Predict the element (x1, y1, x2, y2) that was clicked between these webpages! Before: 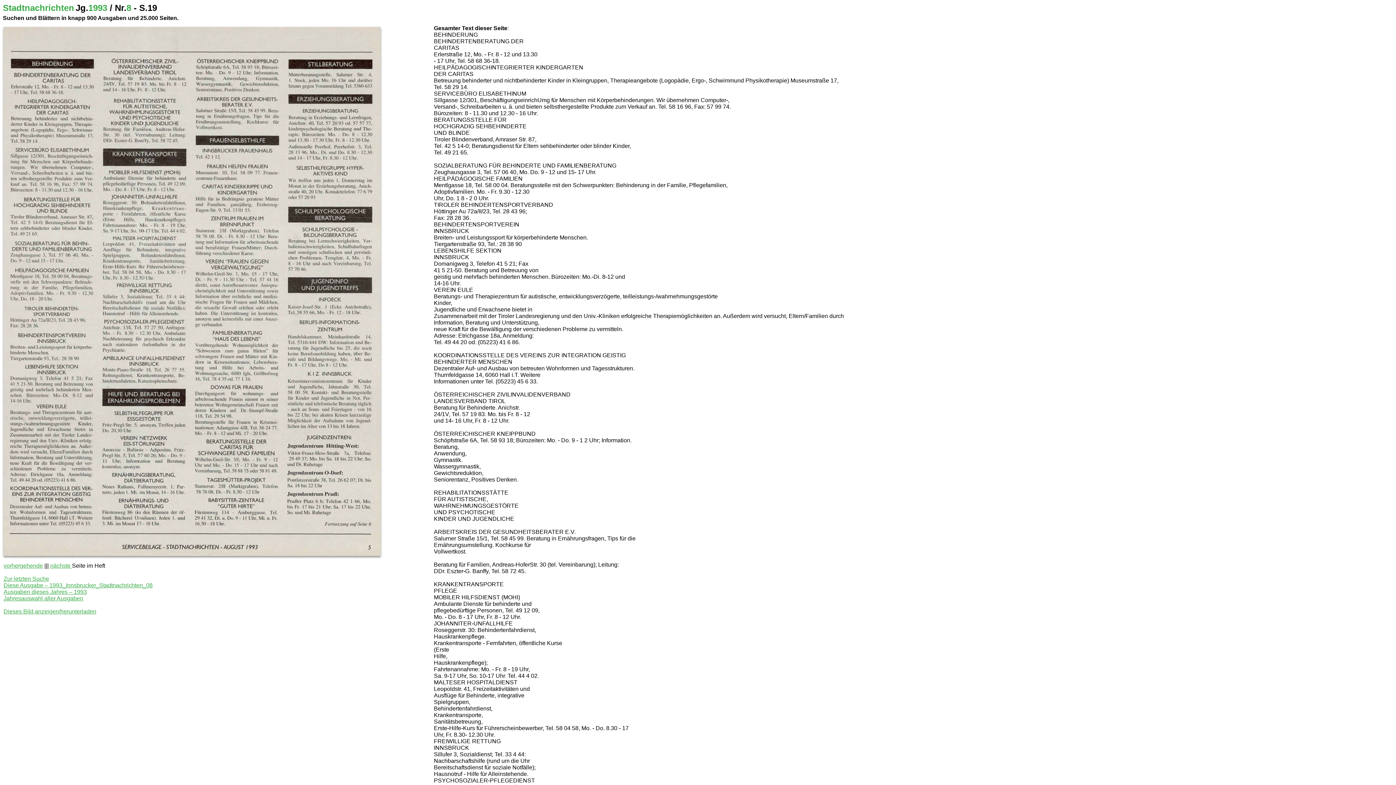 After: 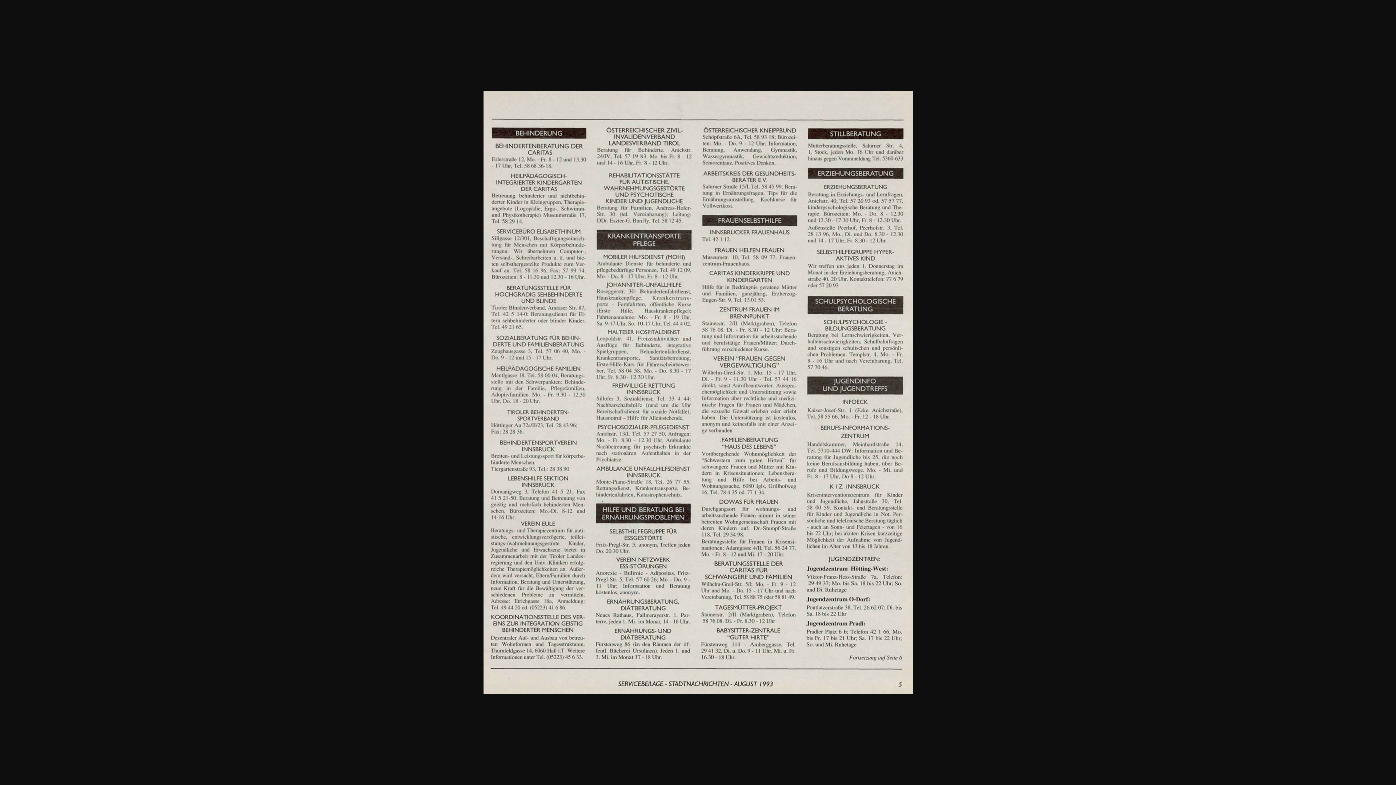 Action: label: Dieses Bild anzeigen/herunterladen bbox: (3, 608, 96, 615)